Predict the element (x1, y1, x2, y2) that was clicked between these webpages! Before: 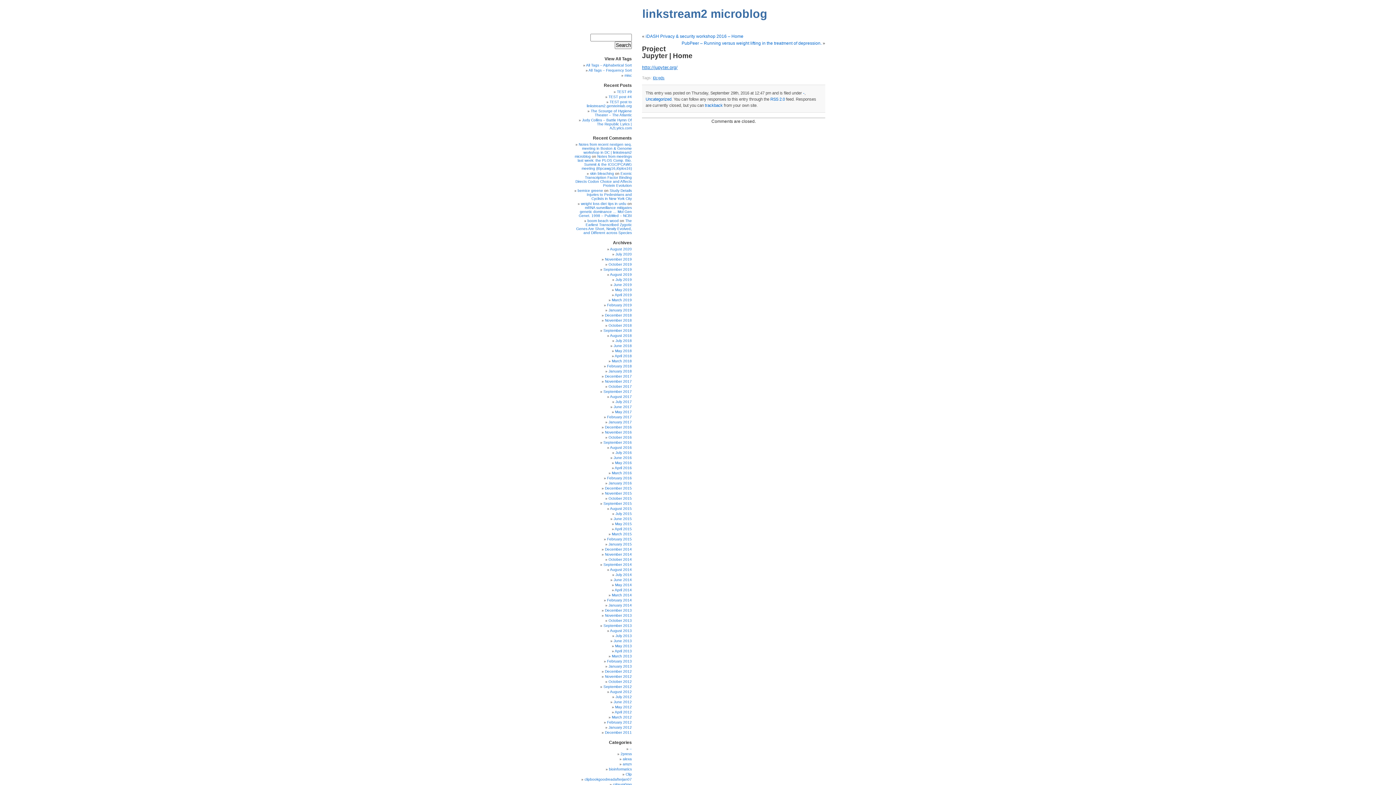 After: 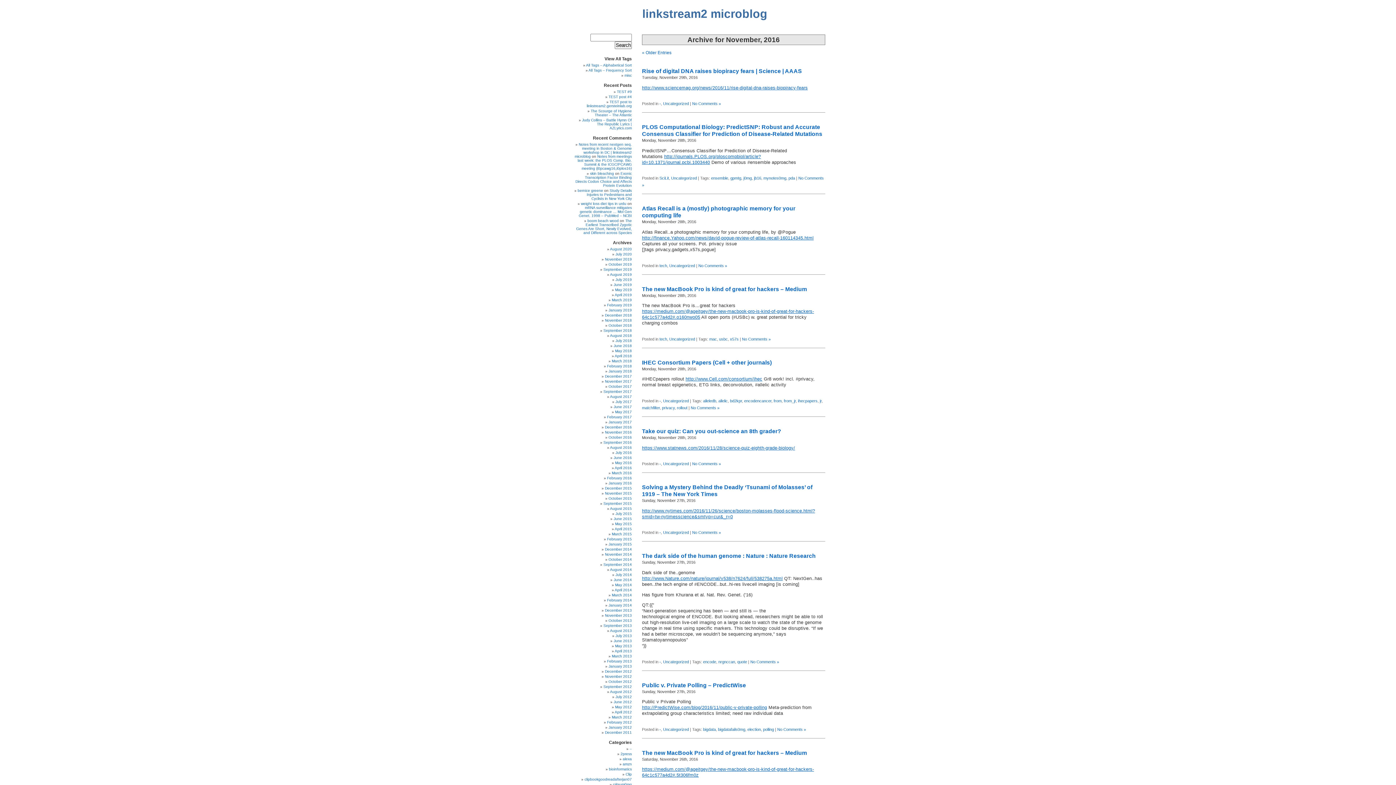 Action: label: November 2016 bbox: (605, 430, 632, 434)